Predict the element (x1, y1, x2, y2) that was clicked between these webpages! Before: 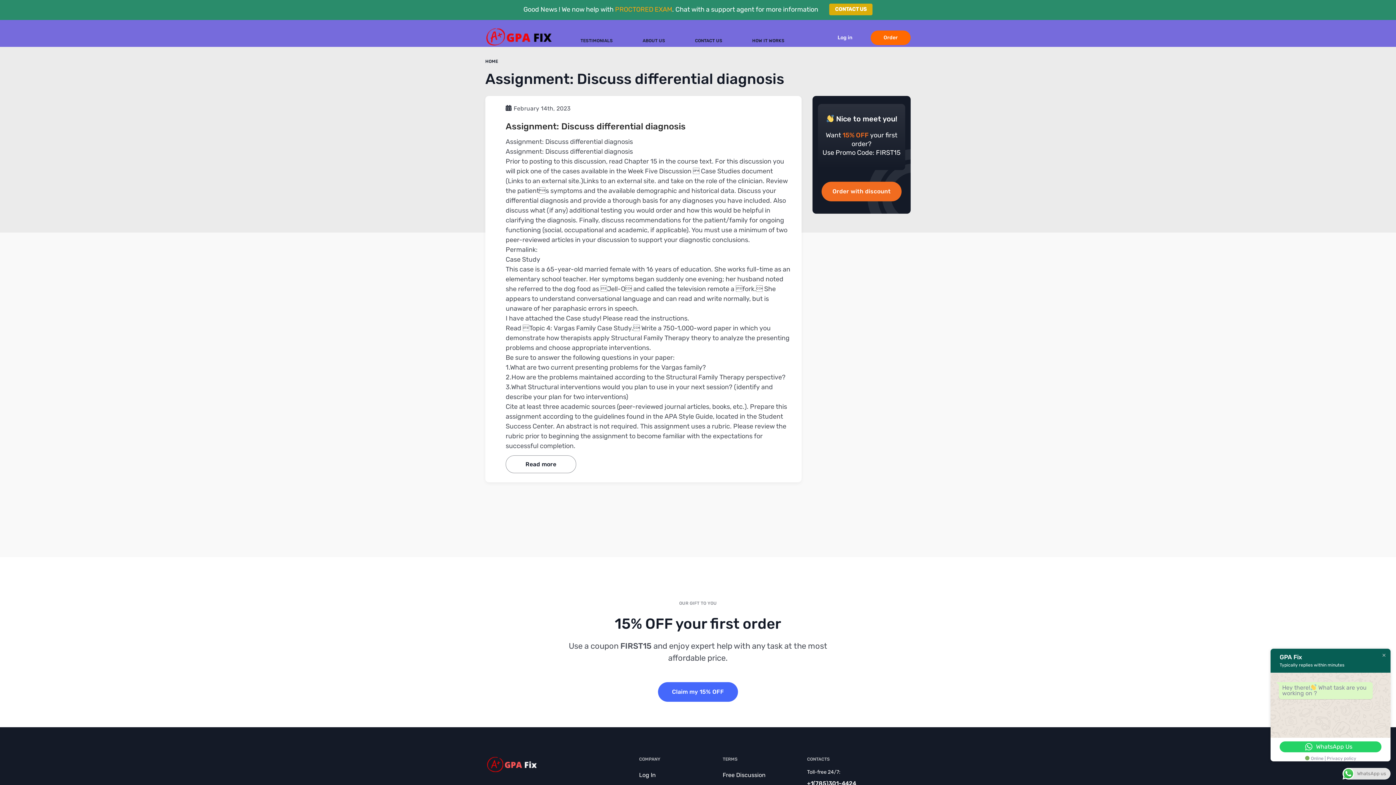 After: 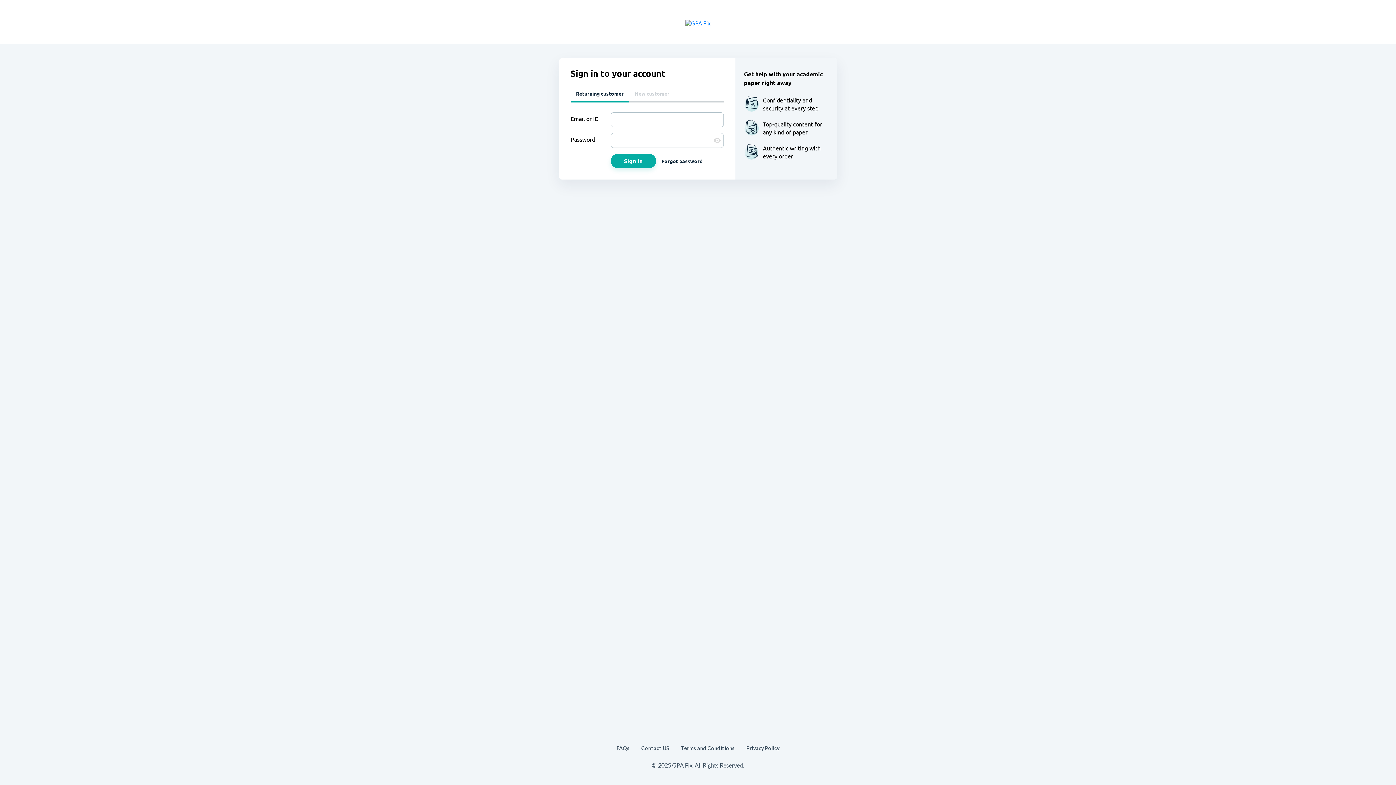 Action: label: Log In bbox: (639, 772, 656, 778)